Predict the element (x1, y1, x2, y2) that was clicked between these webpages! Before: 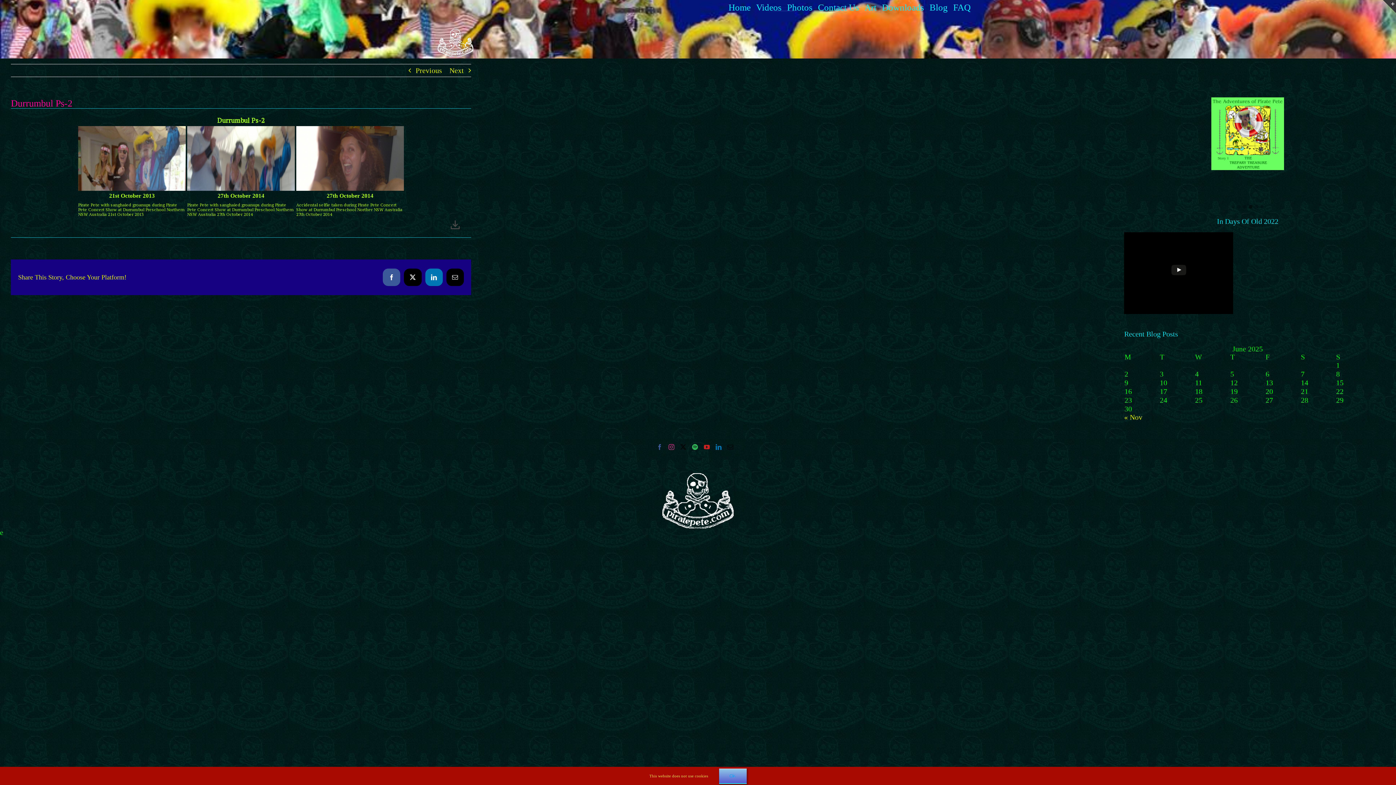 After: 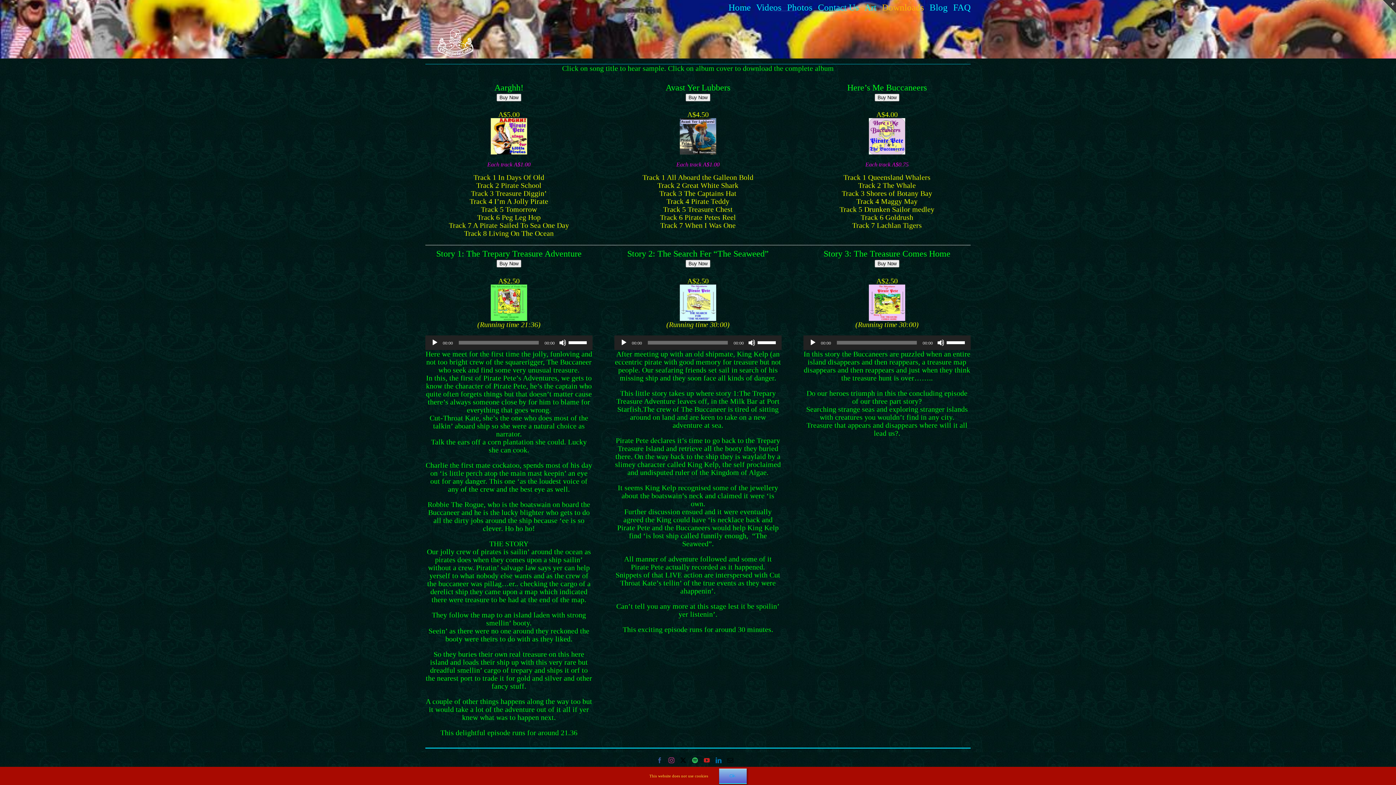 Action: label: Downloads bbox: (882, 0, 924, 14)